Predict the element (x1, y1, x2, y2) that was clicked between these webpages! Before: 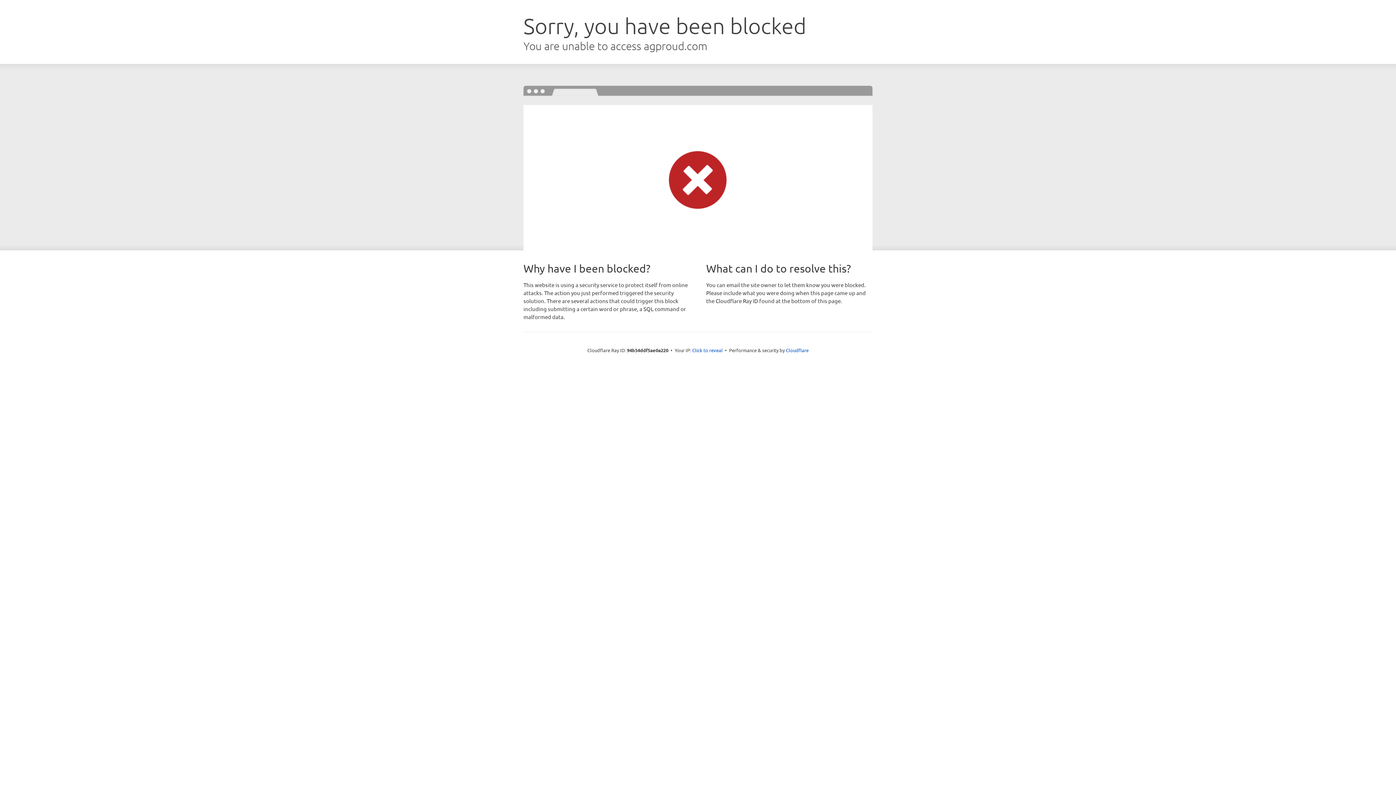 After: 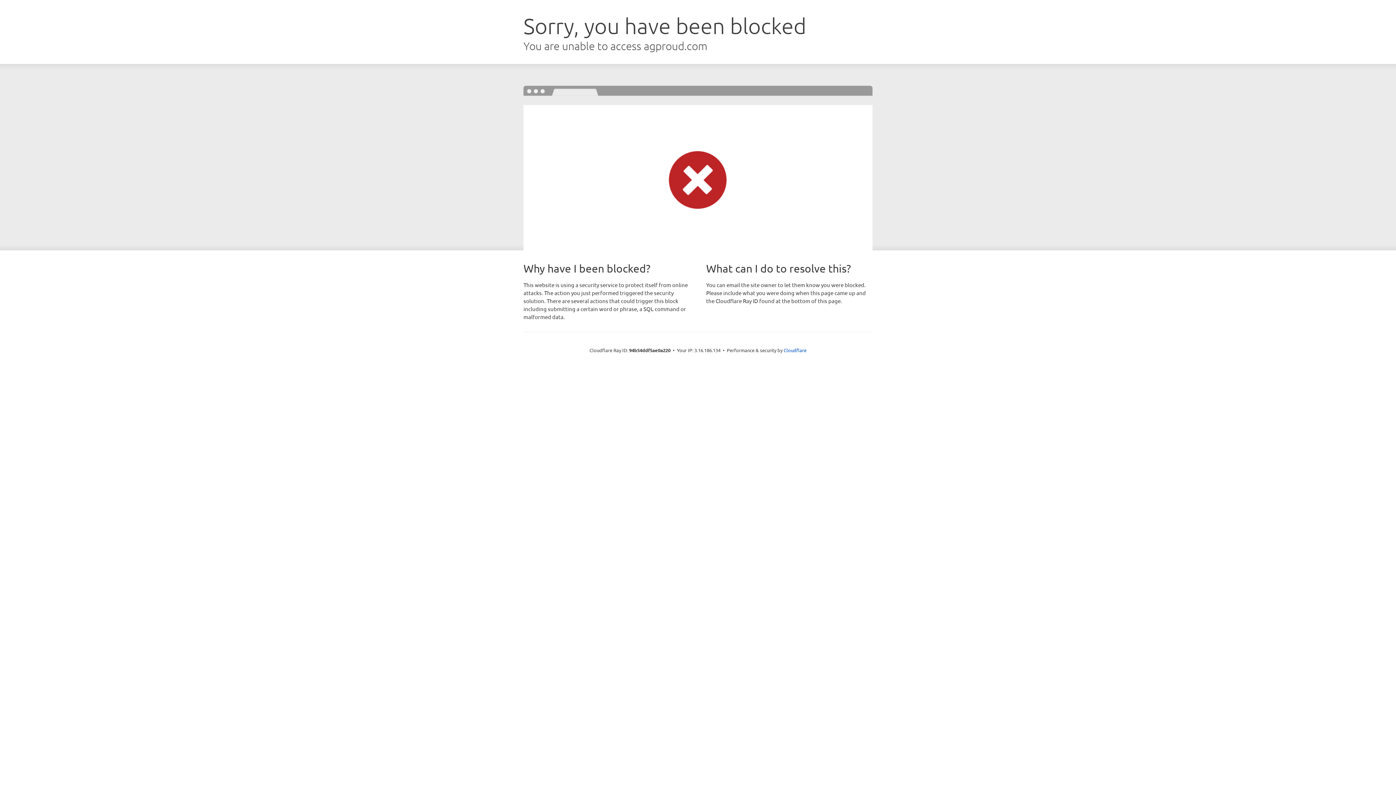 Action: label: Click to reveal bbox: (692, 346, 722, 353)